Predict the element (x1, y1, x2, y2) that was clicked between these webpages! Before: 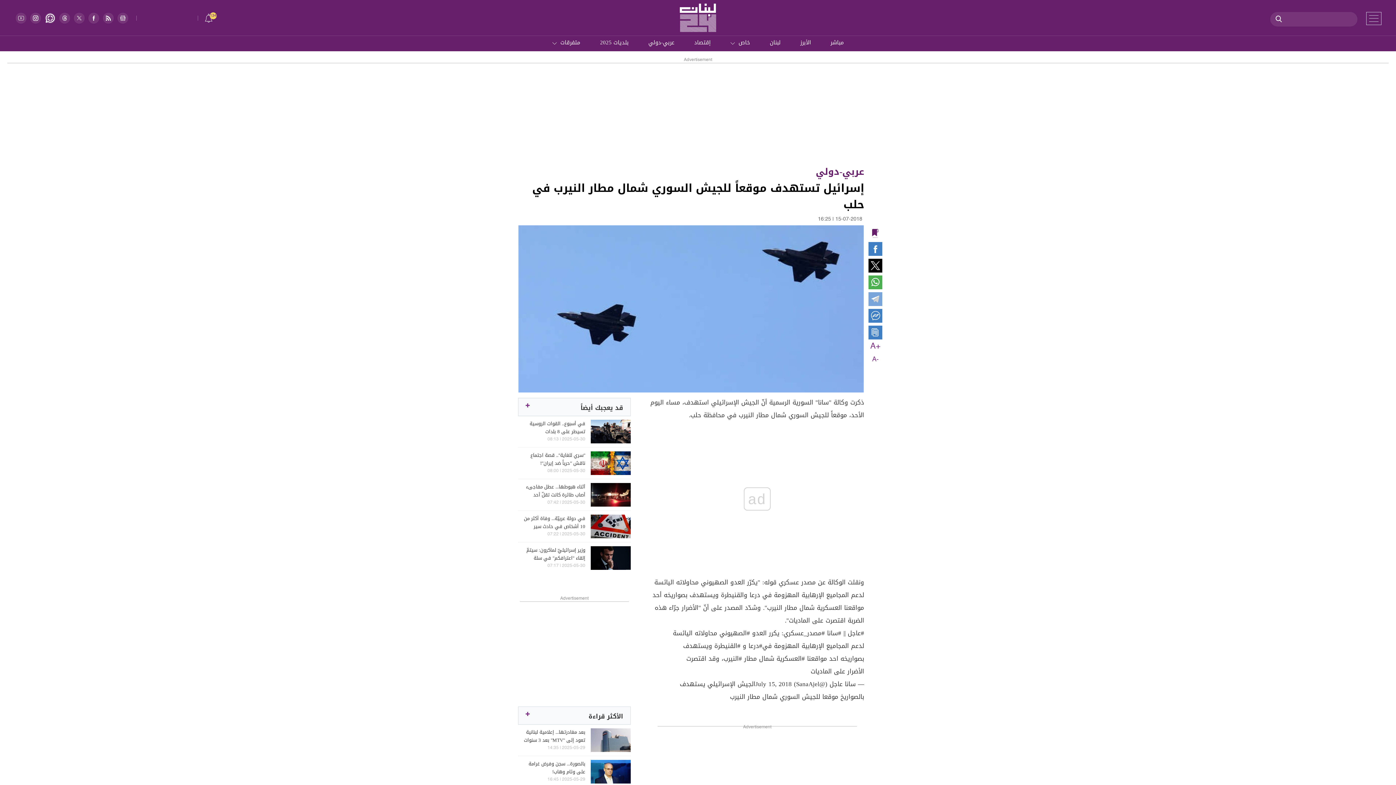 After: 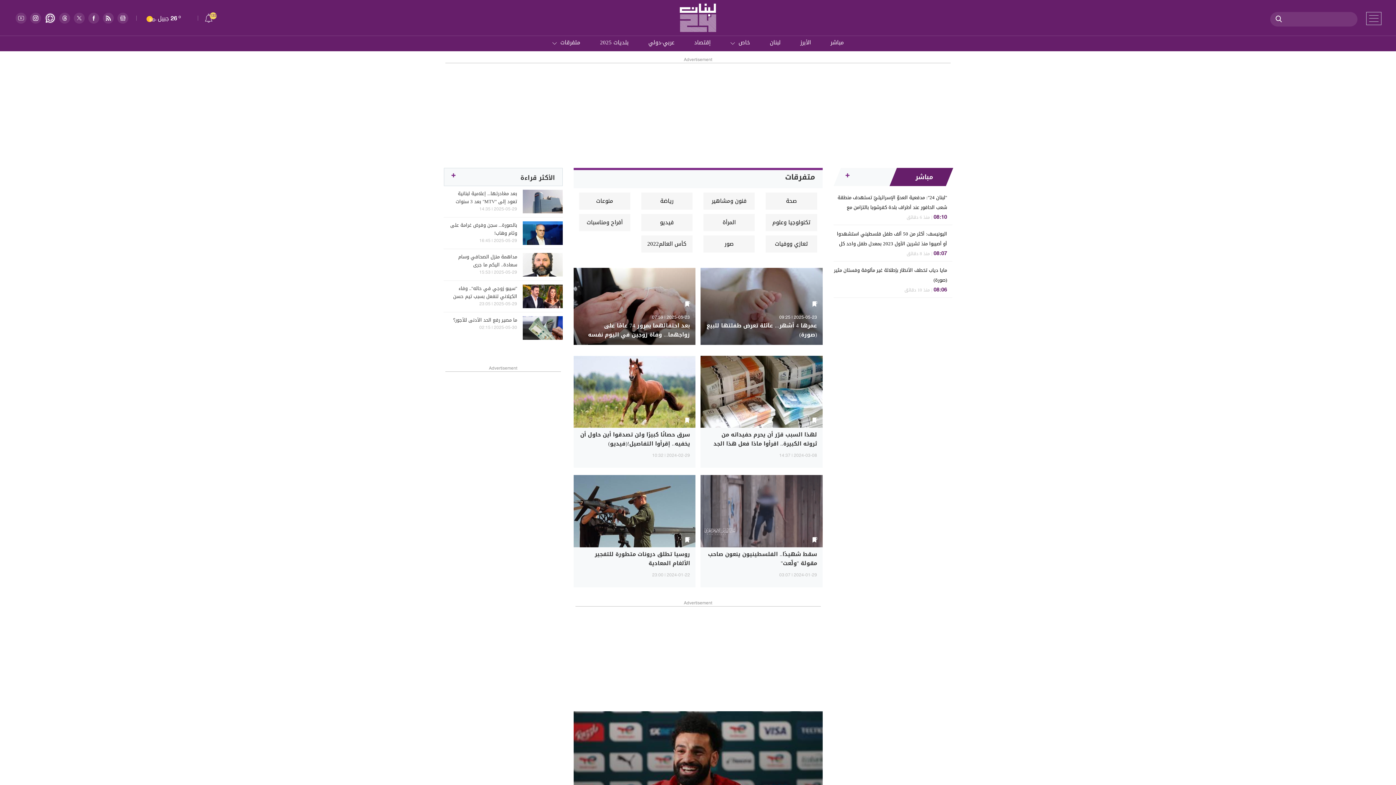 Action: label: متفرقات bbox: (560, 37, 580, 48)